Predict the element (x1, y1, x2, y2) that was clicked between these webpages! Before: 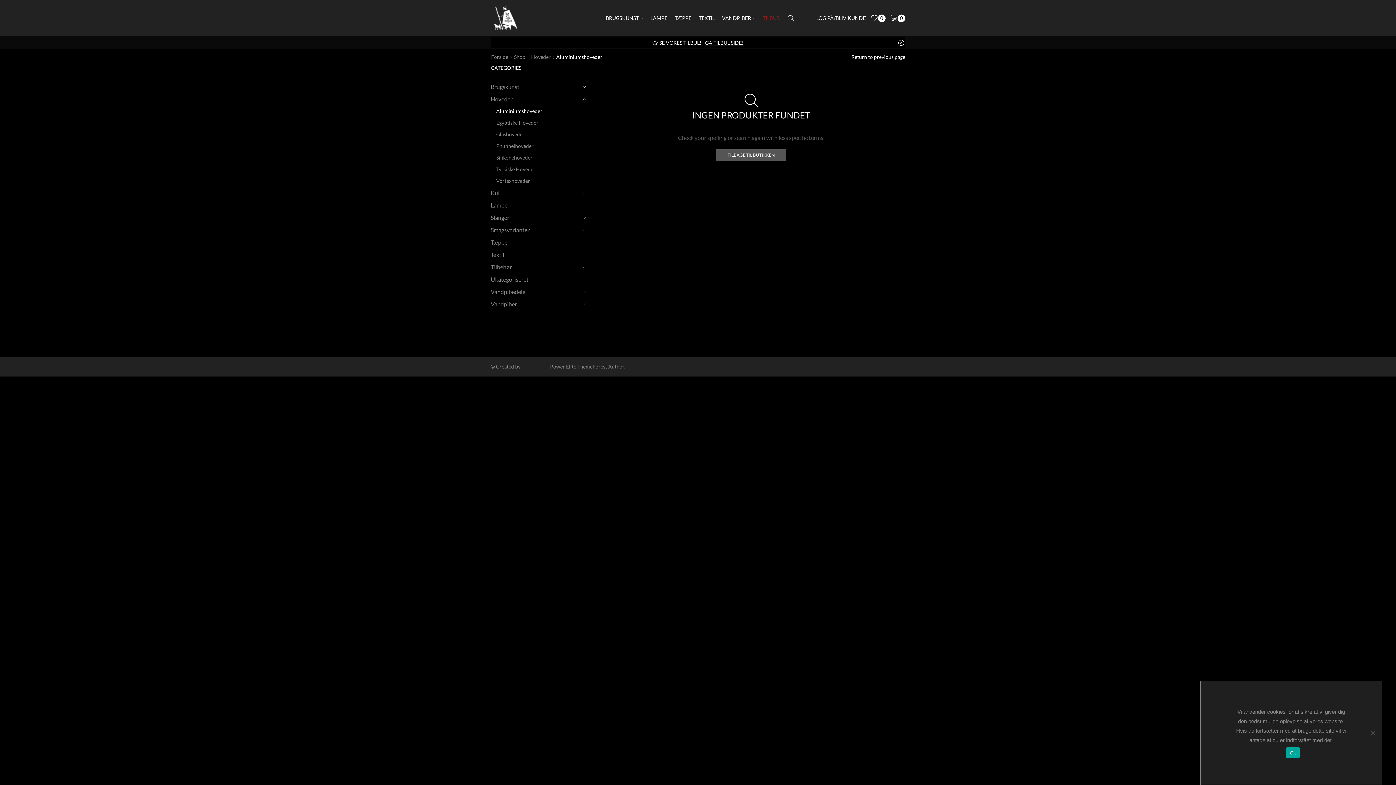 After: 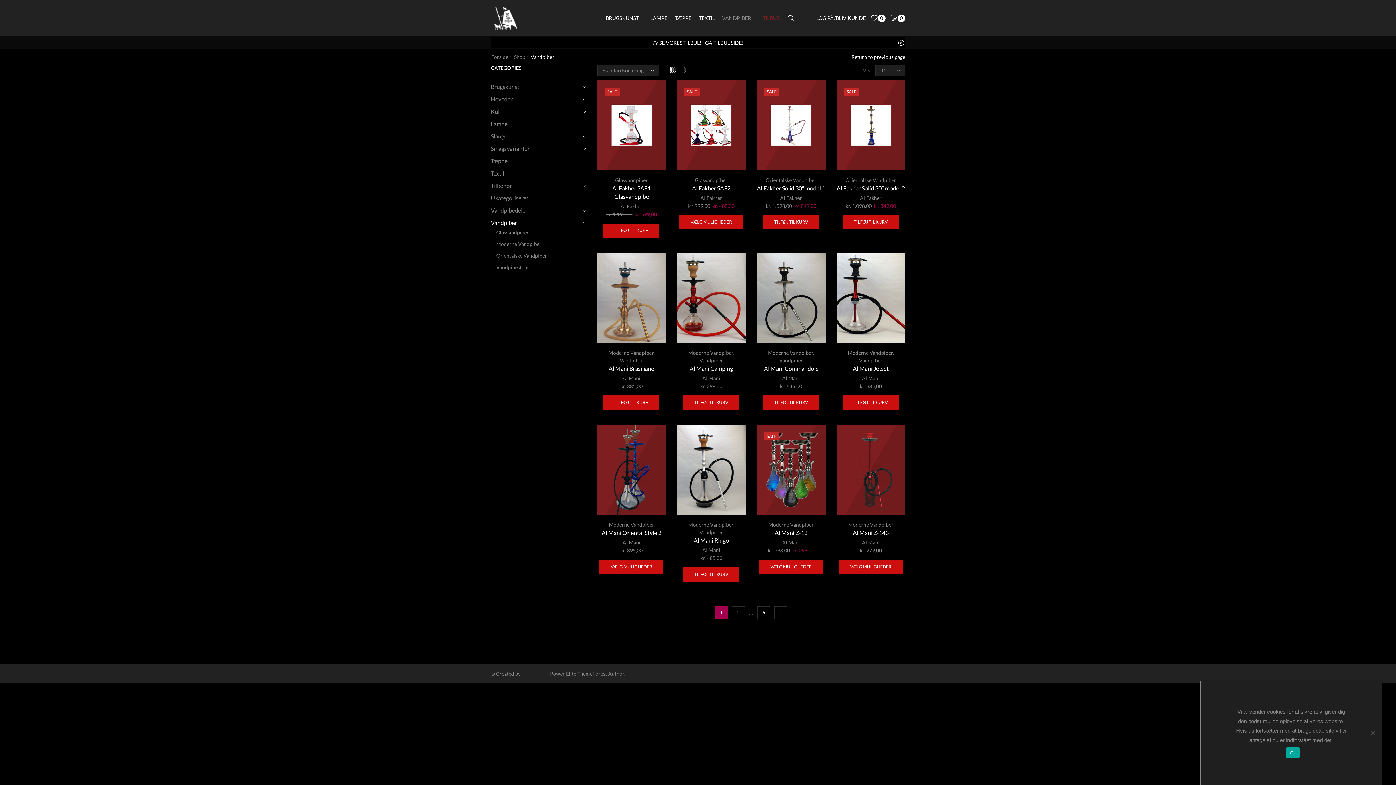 Action: bbox: (718, 9, 759, 27) label: VANDPIBER